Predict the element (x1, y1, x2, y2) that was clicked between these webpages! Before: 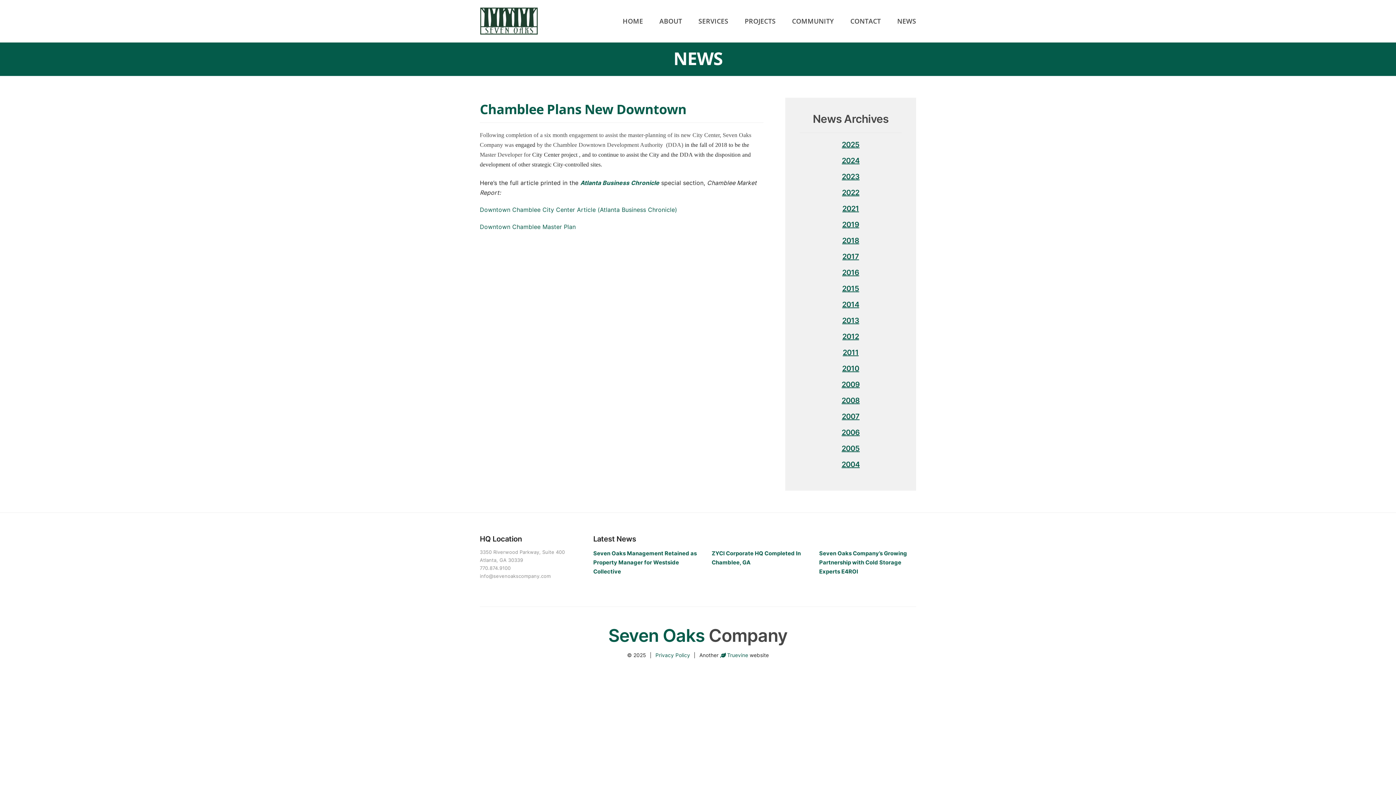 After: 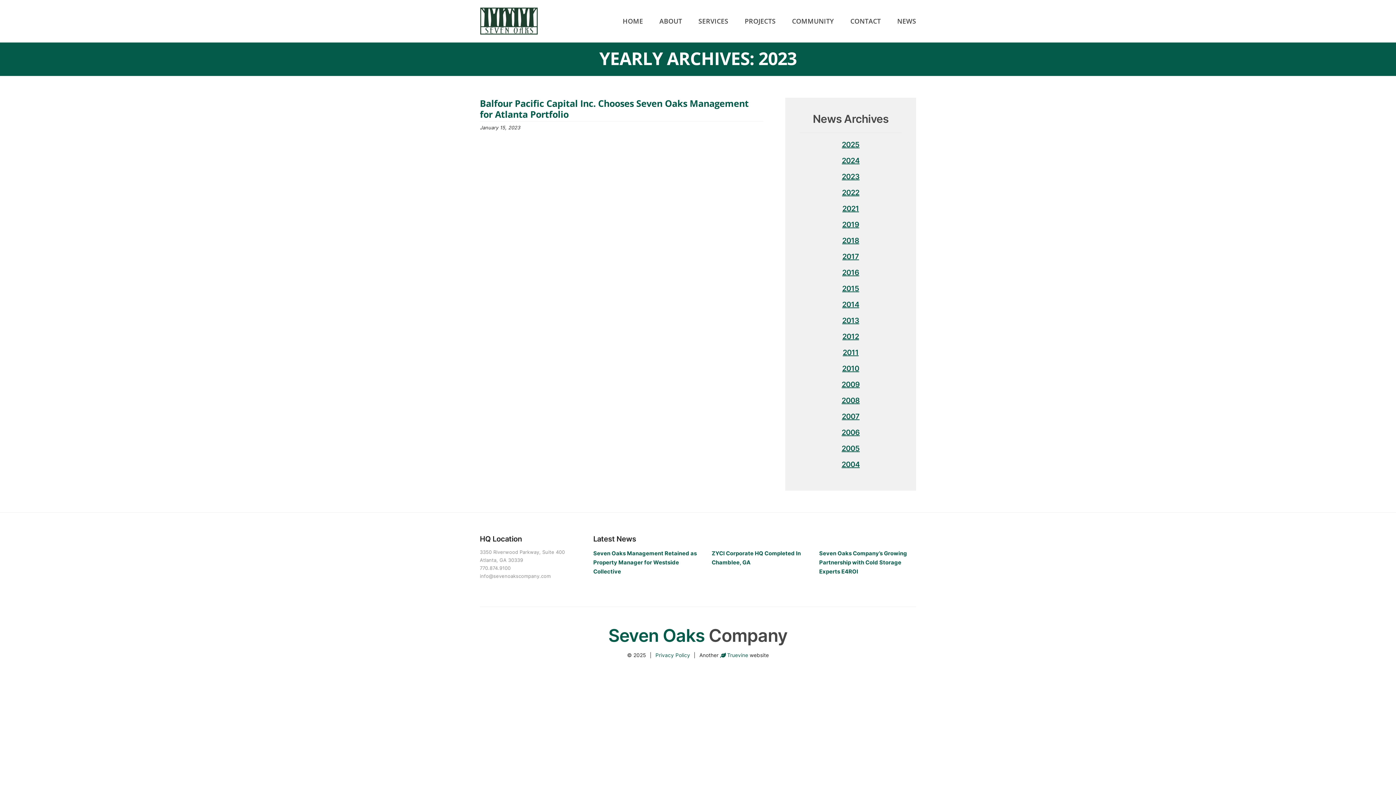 Action: label: 2023 bbox: (800, 172, 901, 181)